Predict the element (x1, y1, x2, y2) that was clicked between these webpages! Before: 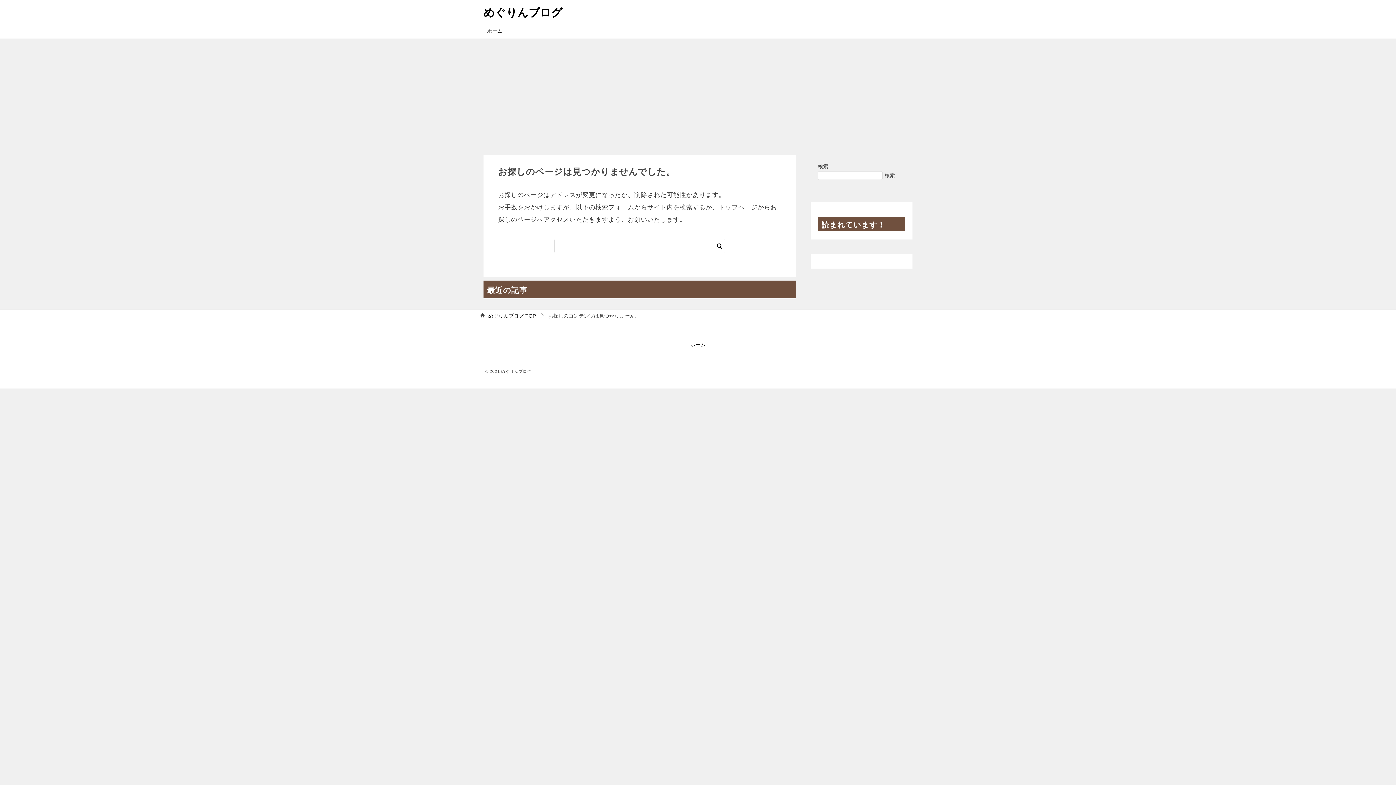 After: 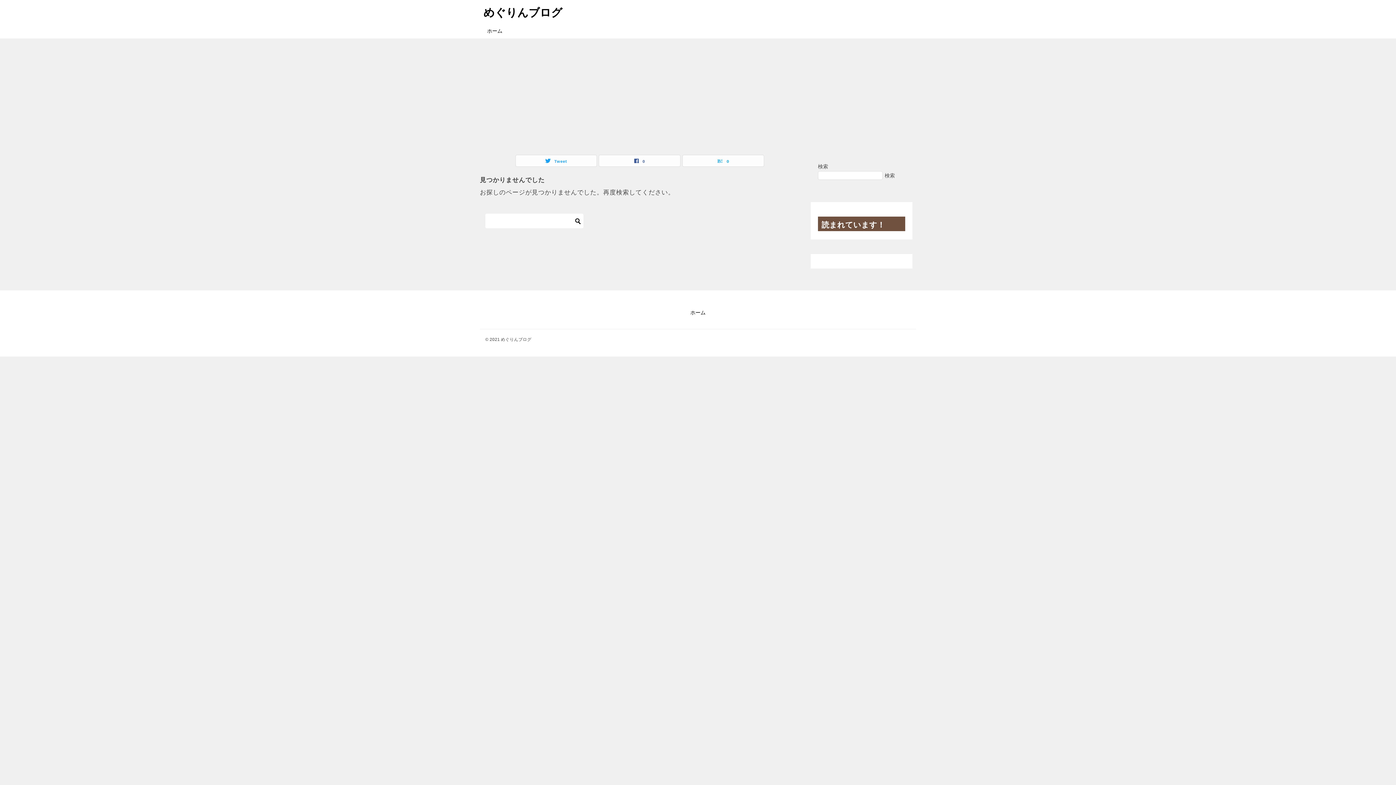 Action: bbox: (488, 313, 536, 318) label: めぐりんブログ TOP